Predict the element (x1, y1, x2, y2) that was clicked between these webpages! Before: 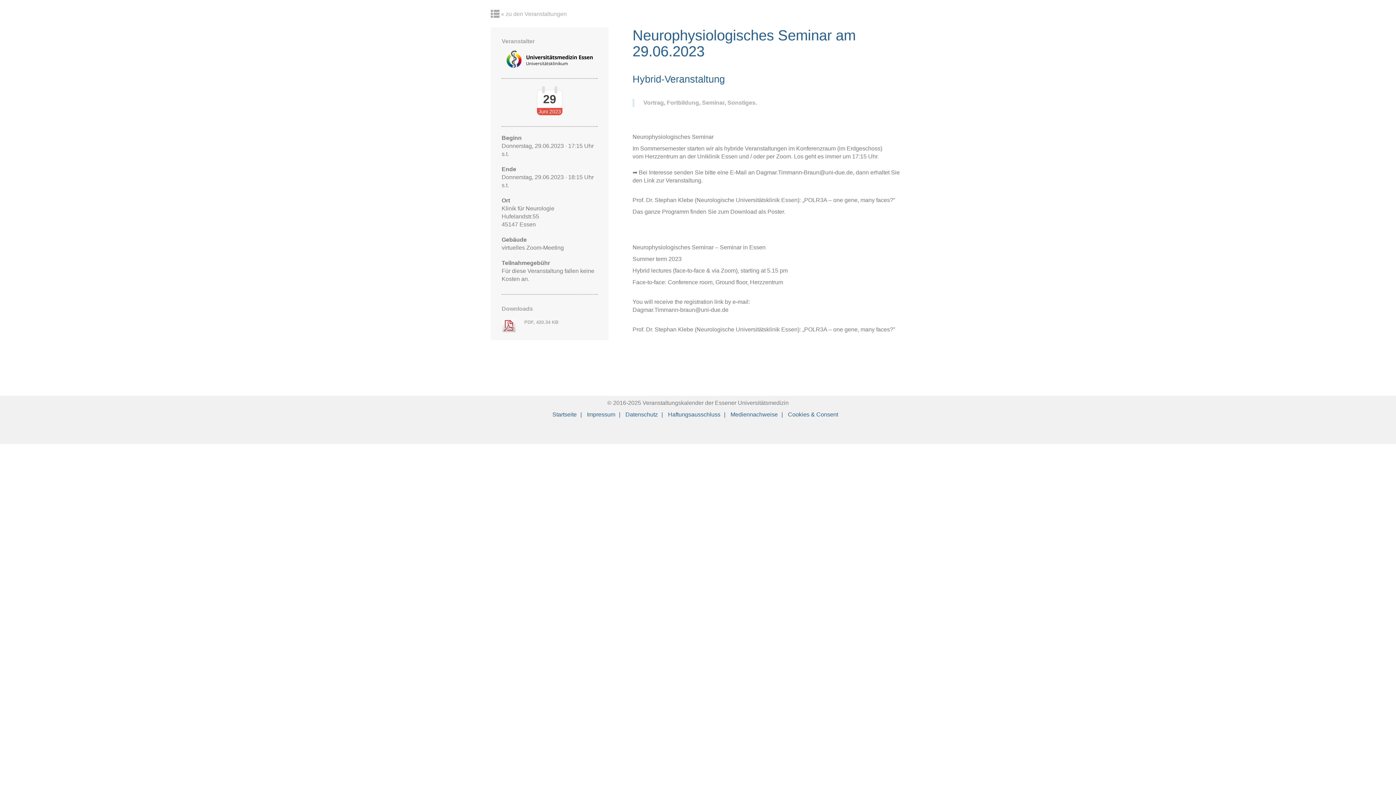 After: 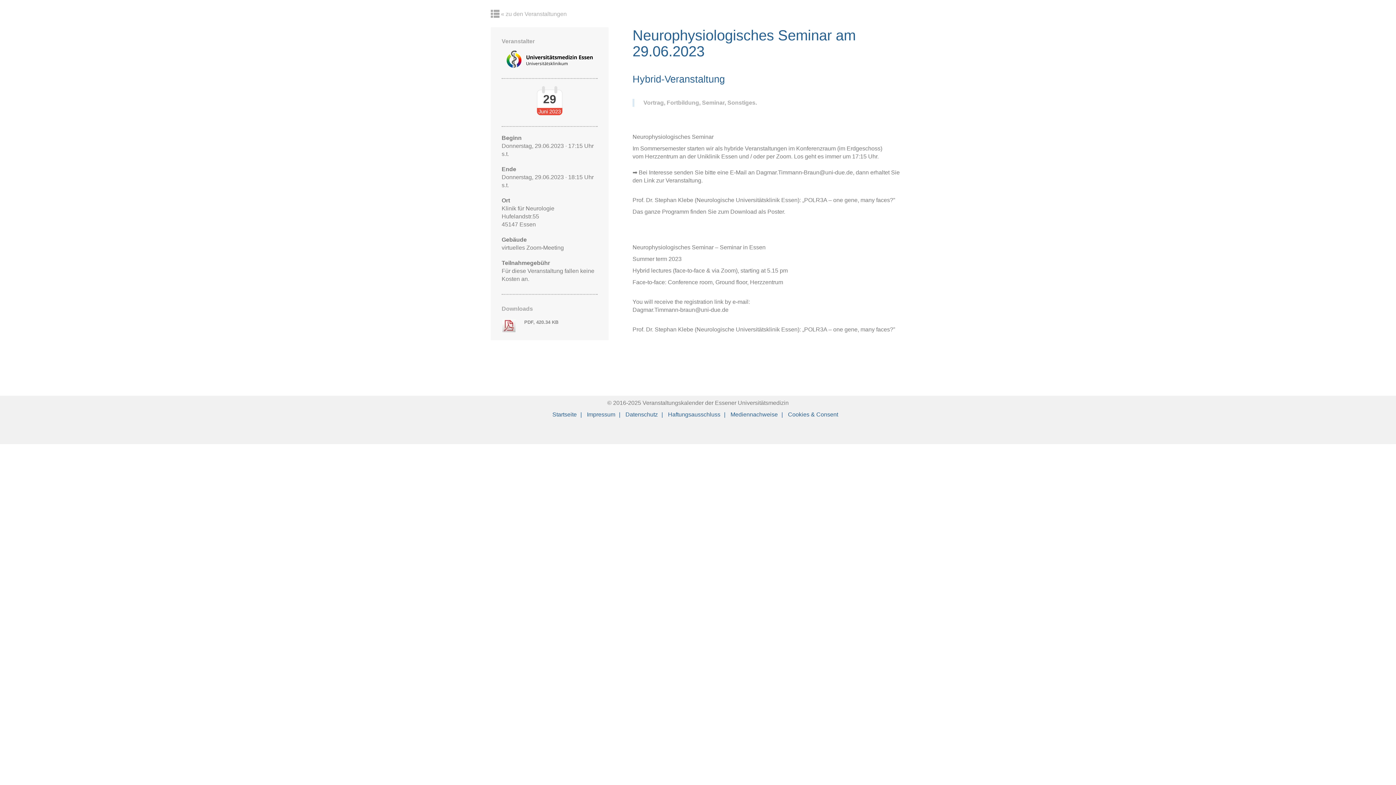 Action: bbox: (502, 319, 597, 325) label: PDF, 420.34 KB